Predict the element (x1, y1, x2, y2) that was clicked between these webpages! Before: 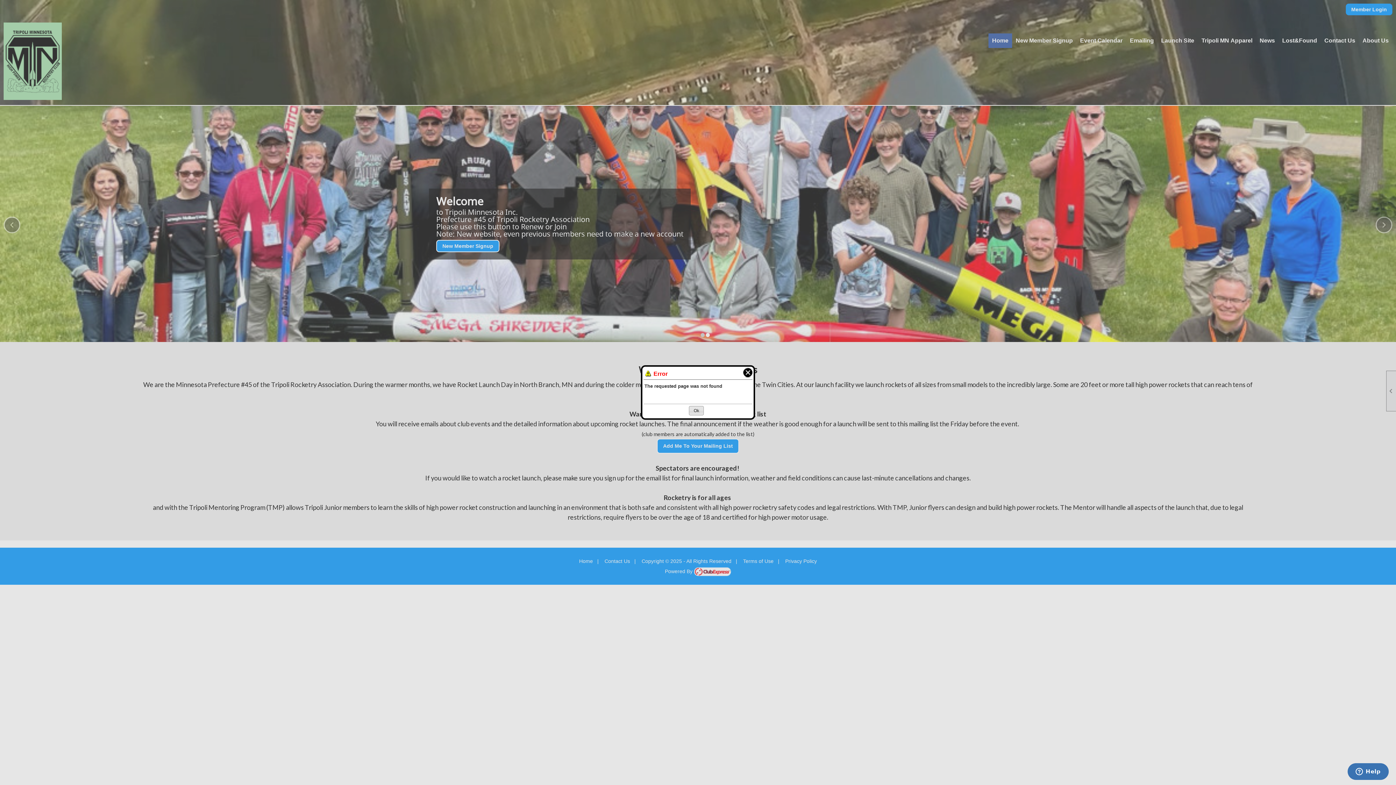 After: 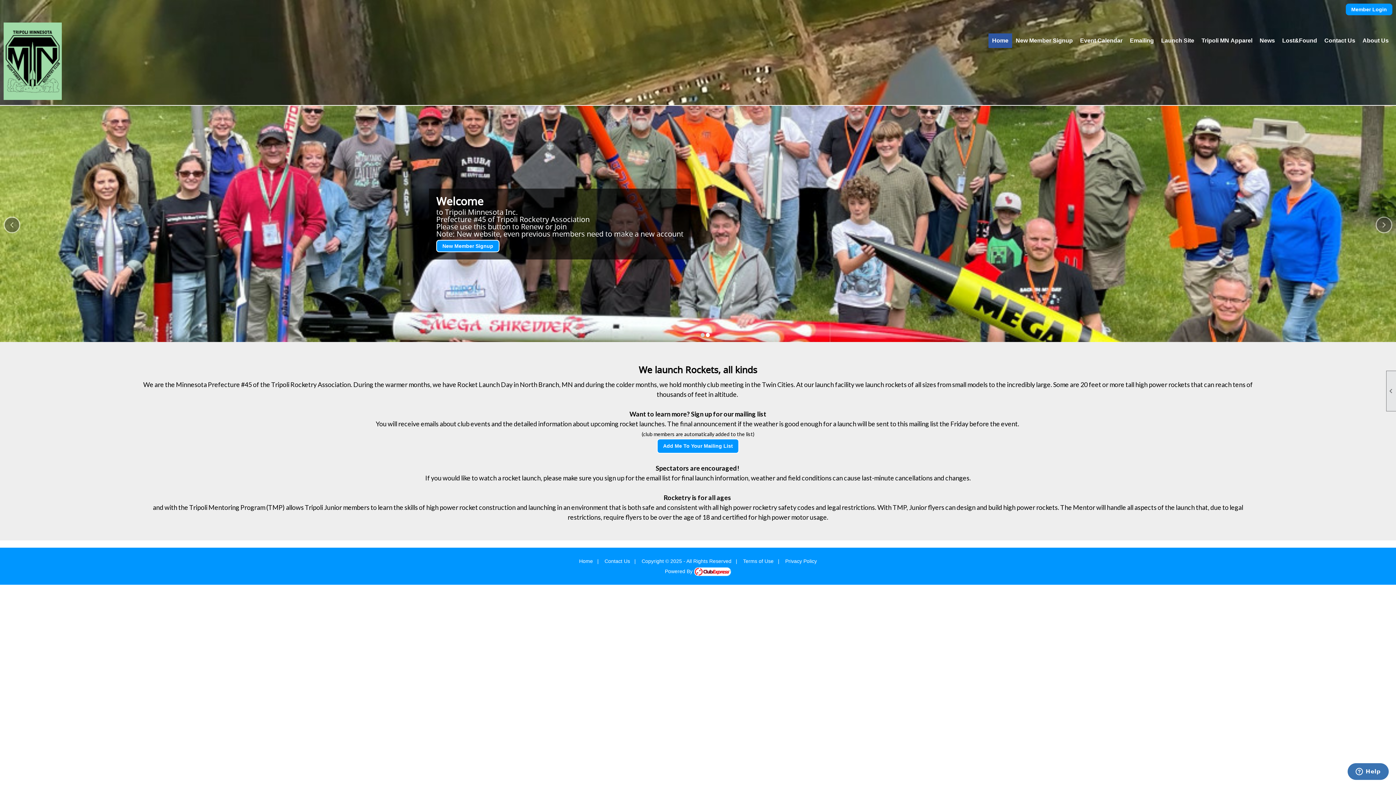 Action: bbox: (741, 367, 750, 377) label: Close